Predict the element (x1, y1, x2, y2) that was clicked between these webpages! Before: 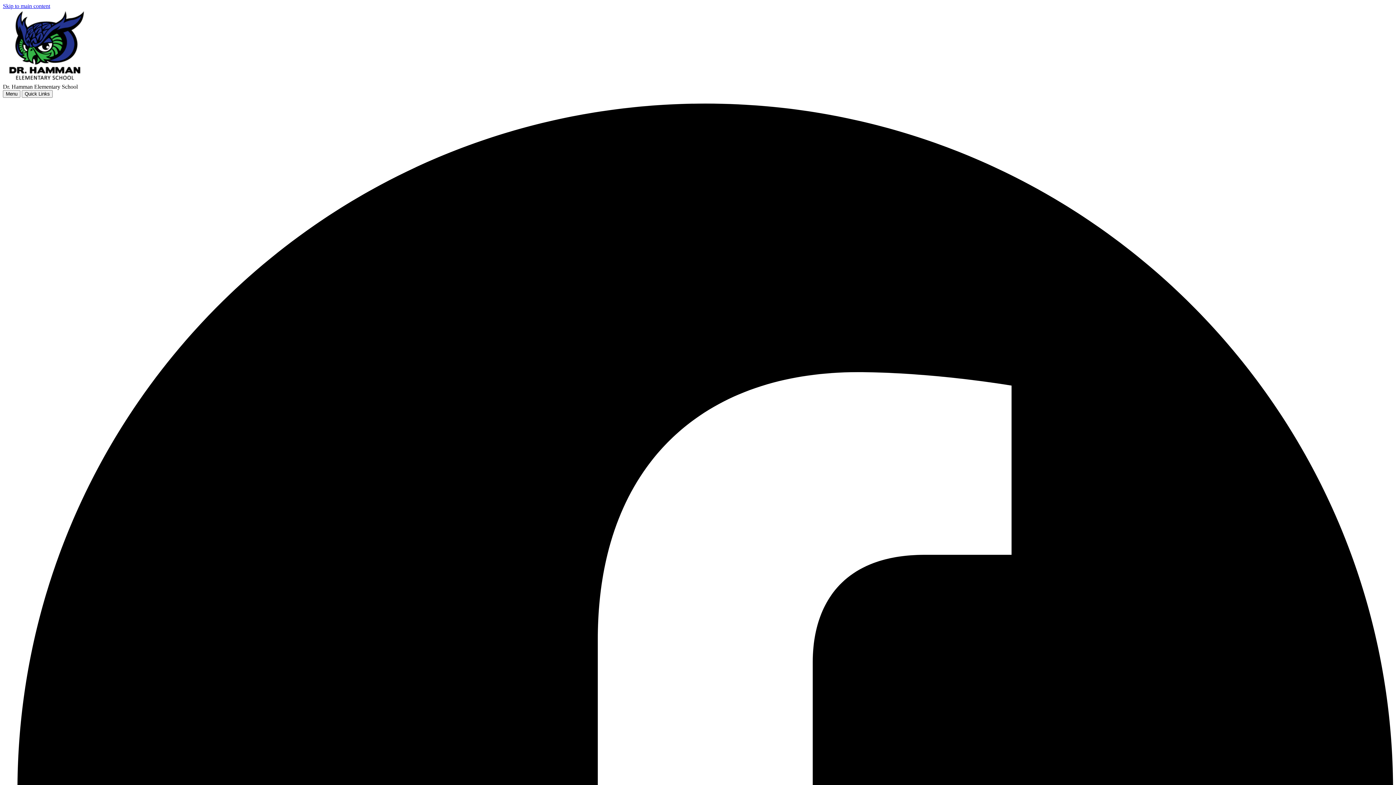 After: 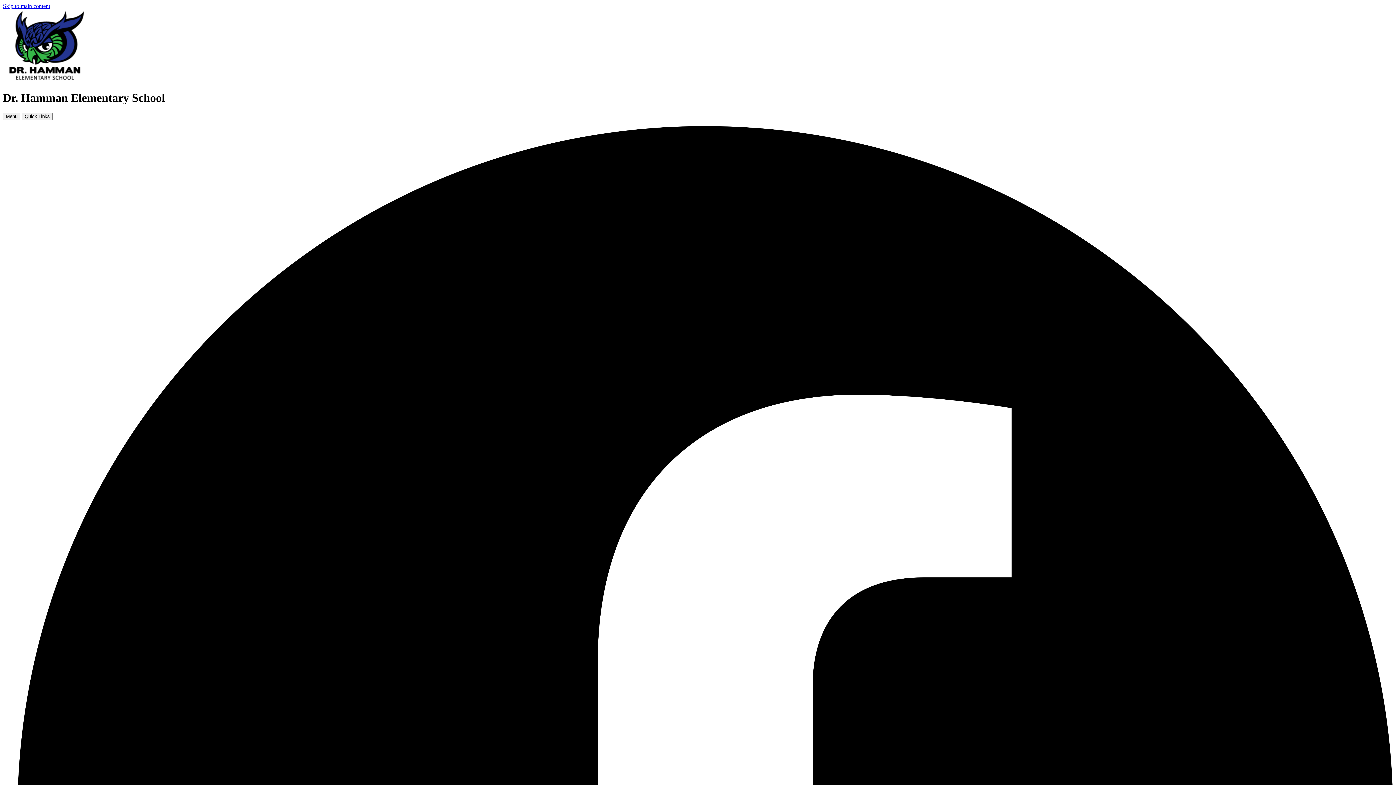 Action: bbox: (2, 77, 90, 83)